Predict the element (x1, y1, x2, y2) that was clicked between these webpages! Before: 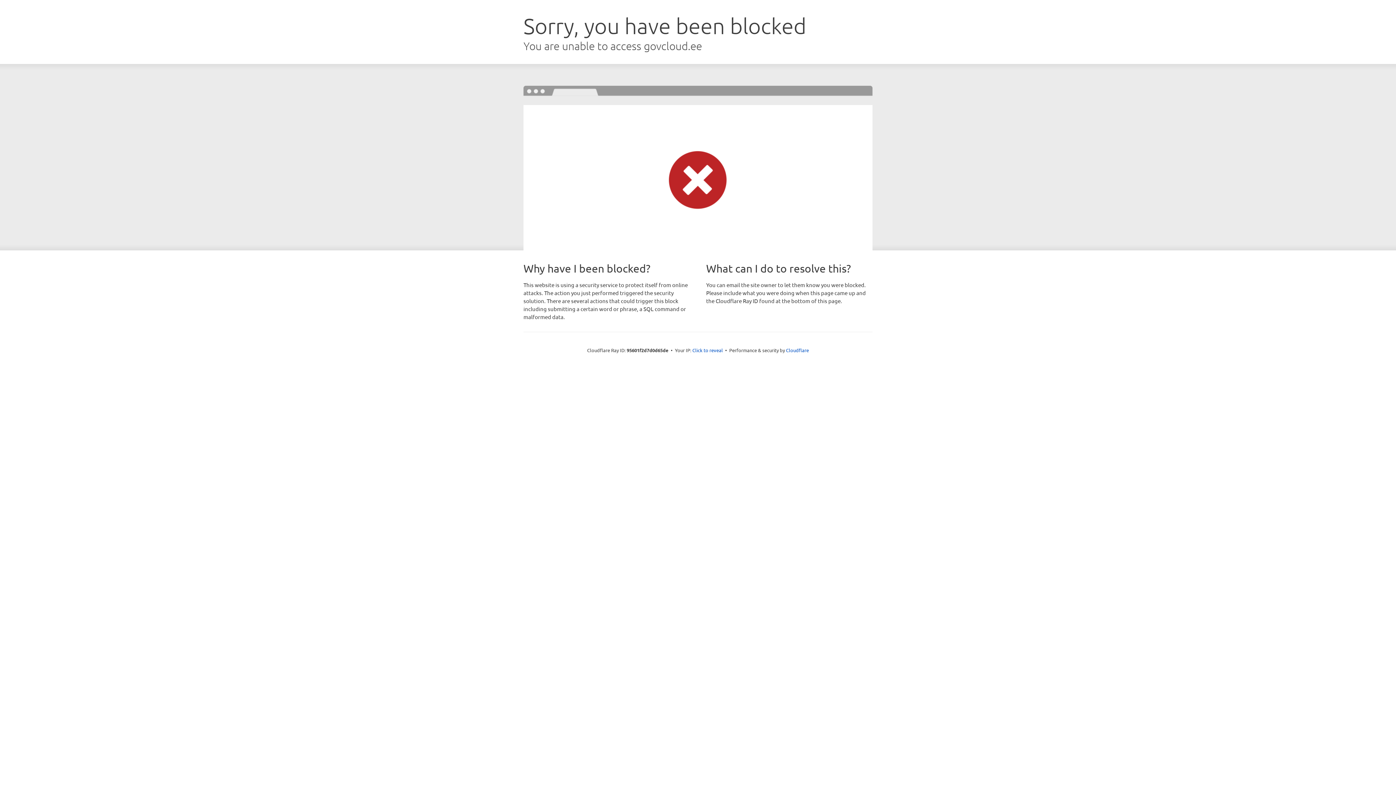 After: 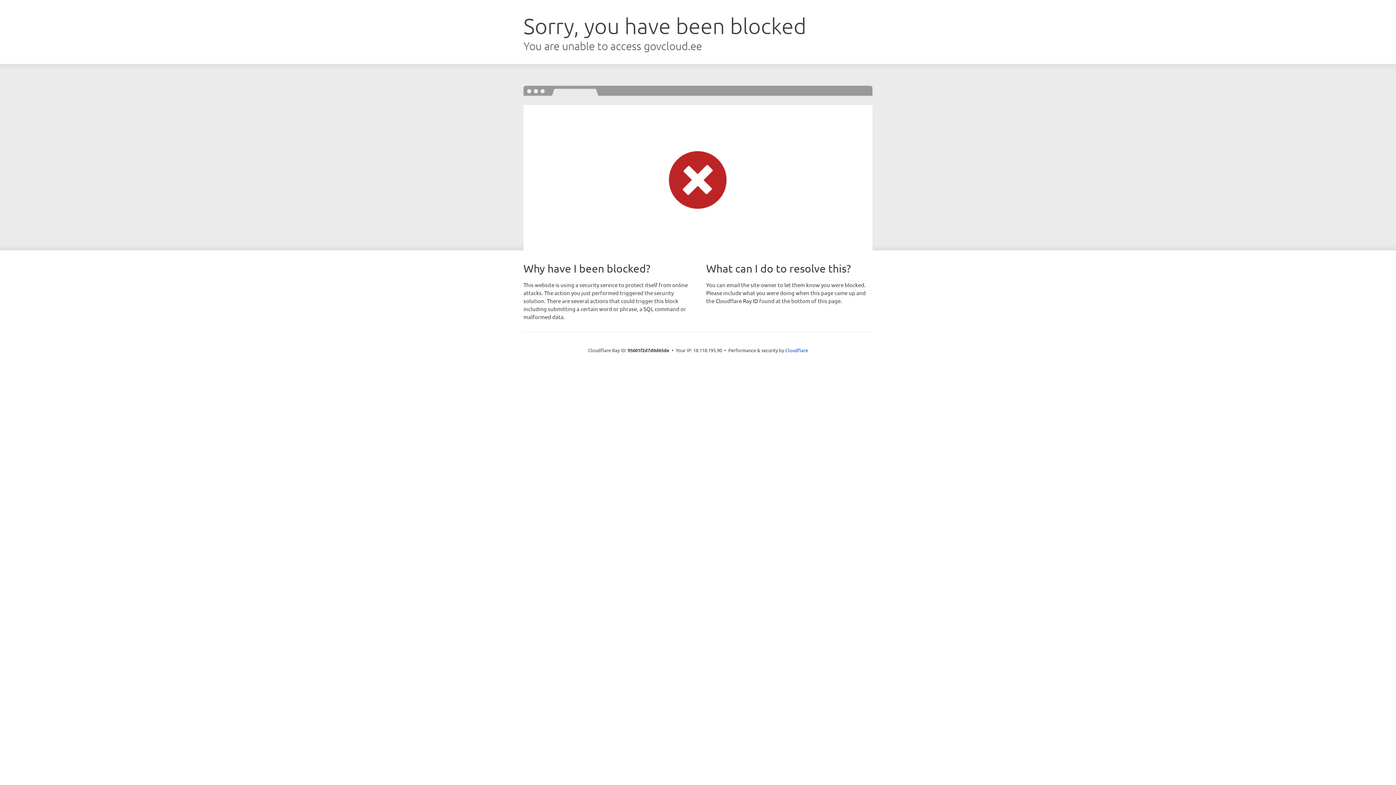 Action: bbox: (692, 346, 723, 353) label: Click to reveal